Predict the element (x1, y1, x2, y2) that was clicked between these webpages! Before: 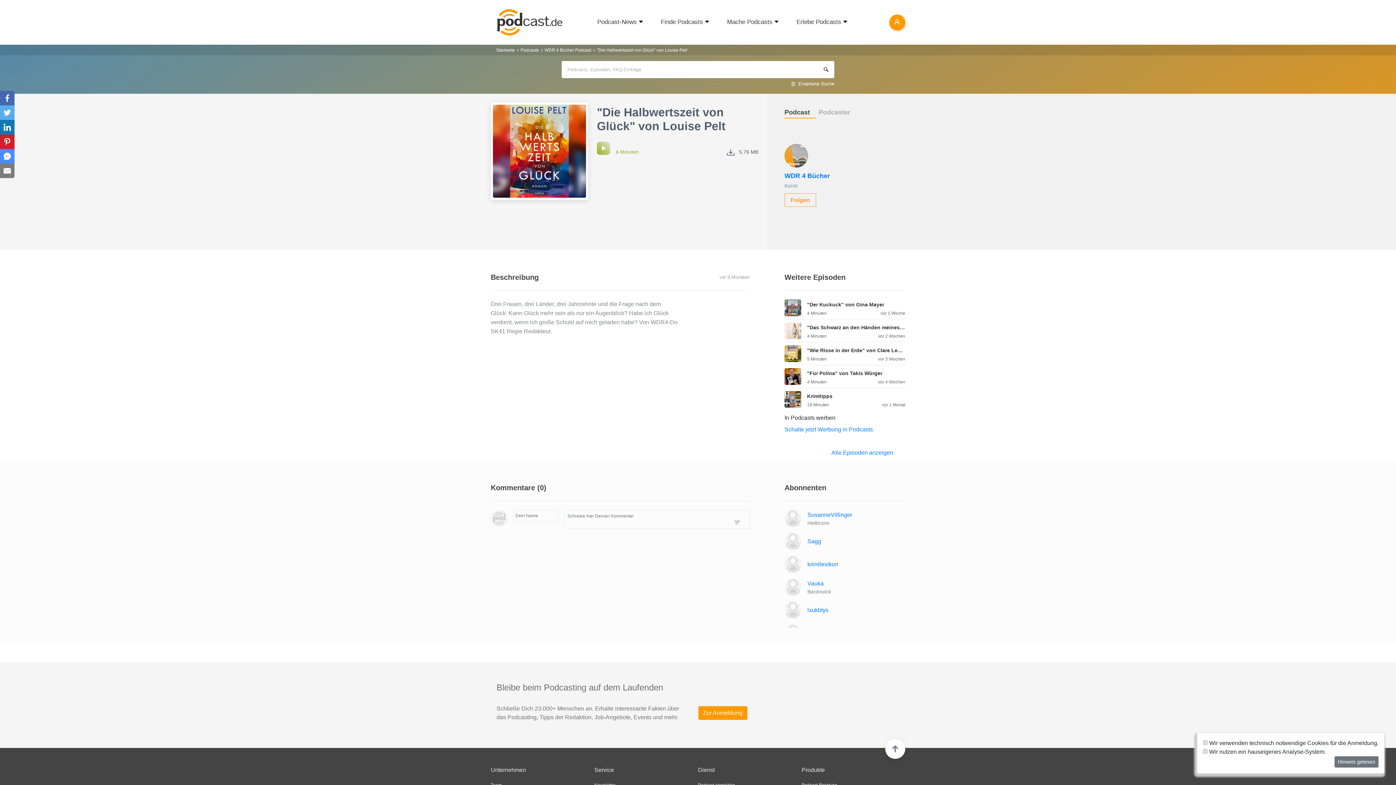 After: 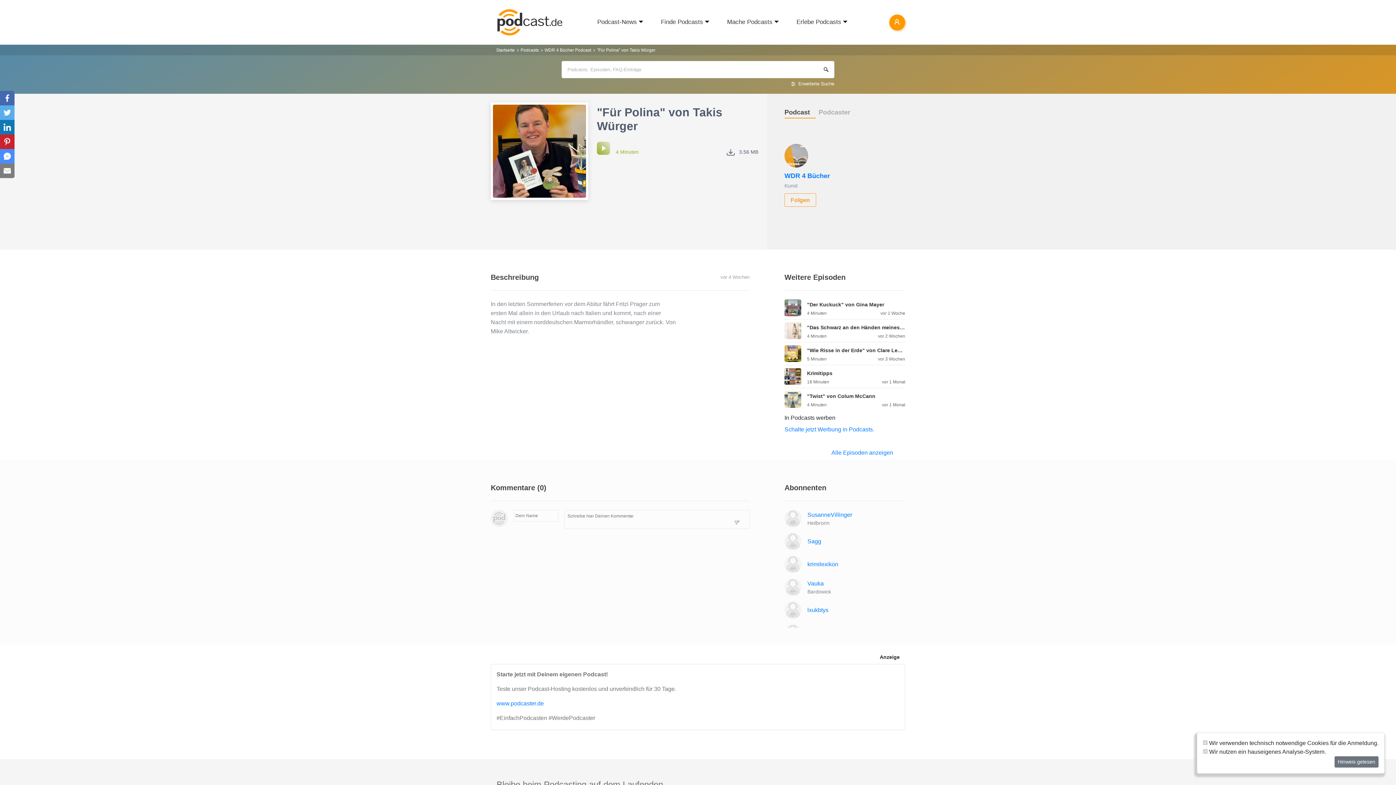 Action: label: "Für Polina" von Takis Würger bbox: (807, 370, 905, 376)